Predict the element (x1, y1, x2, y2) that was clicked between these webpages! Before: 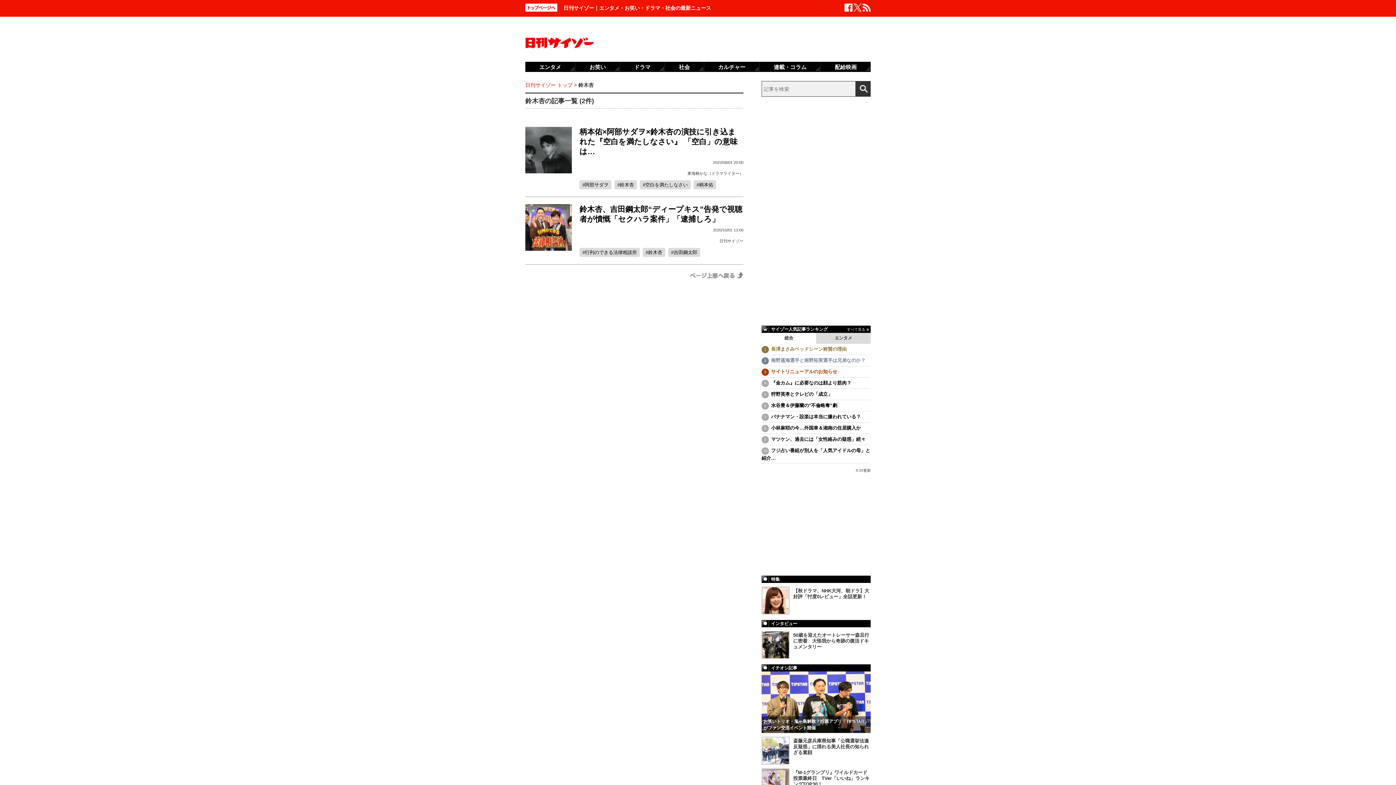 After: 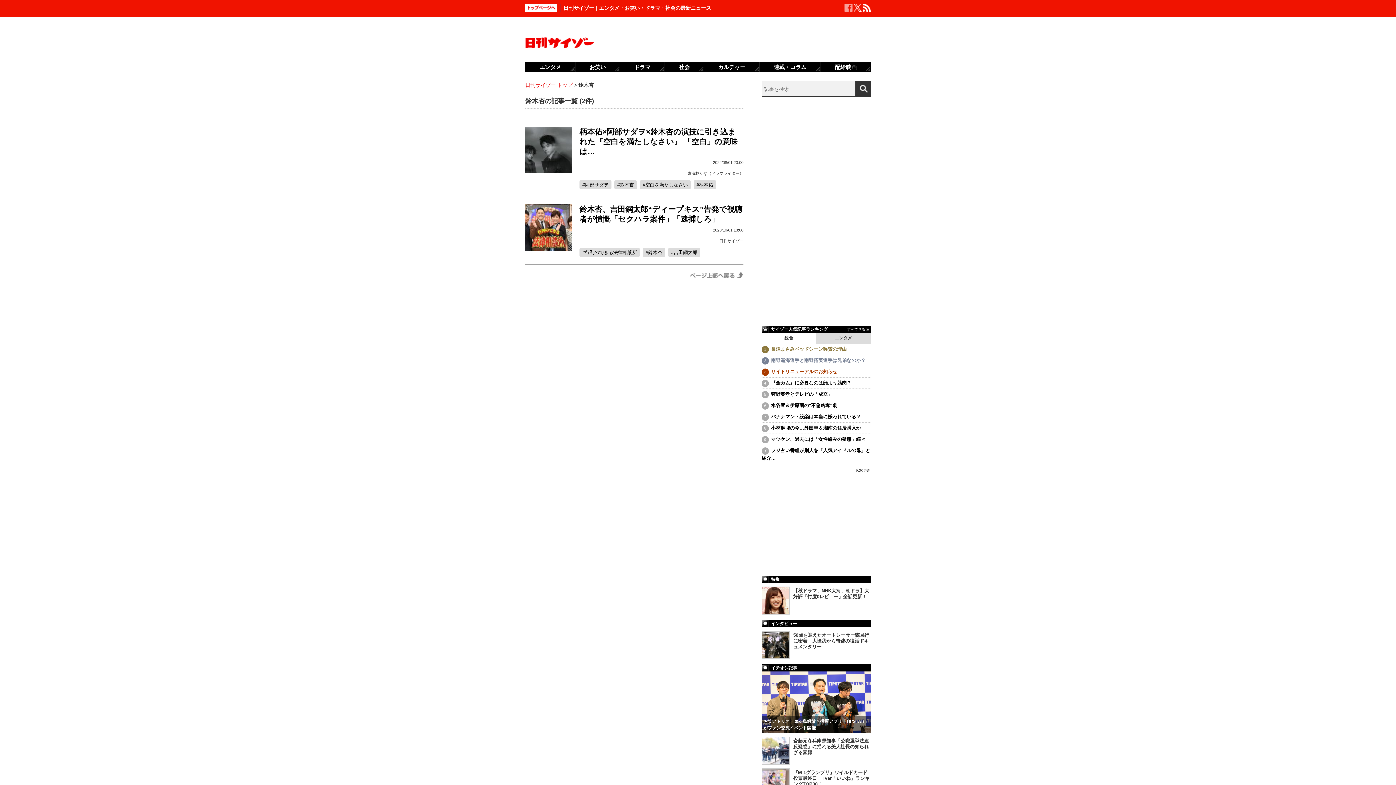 Action: bbox: (844, 7, 852, 12)